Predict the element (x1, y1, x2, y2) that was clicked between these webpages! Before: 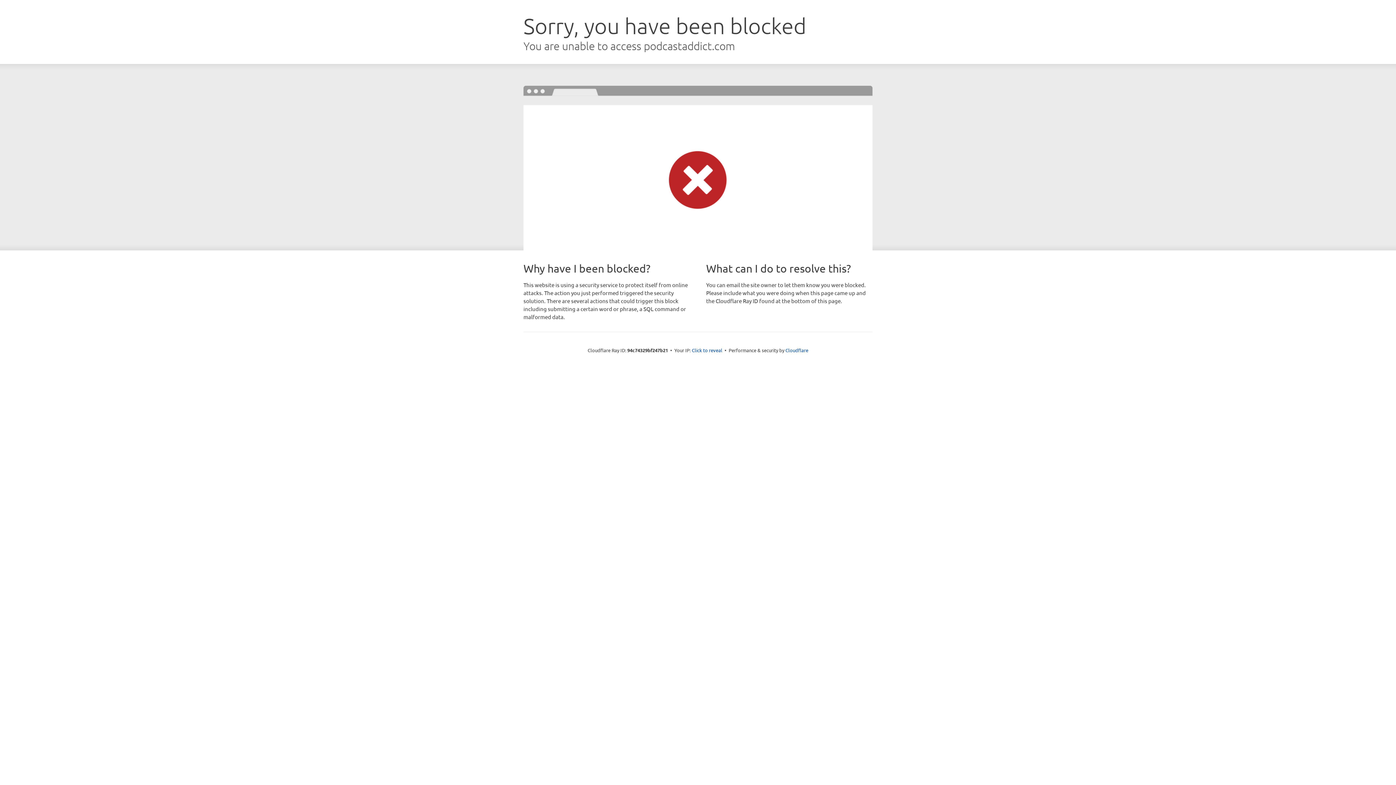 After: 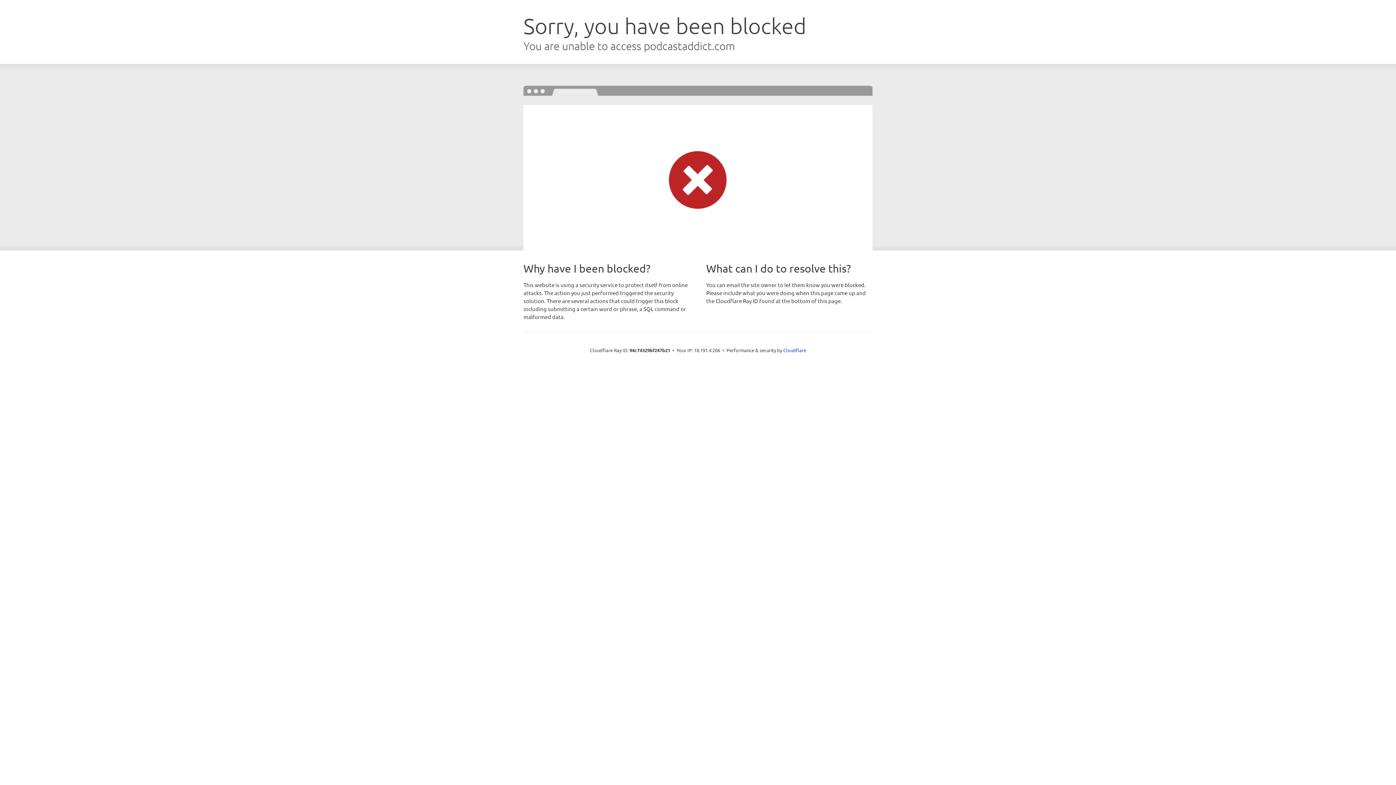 Action: bbox: (692, 346, 722, 353) label: Click to reveal